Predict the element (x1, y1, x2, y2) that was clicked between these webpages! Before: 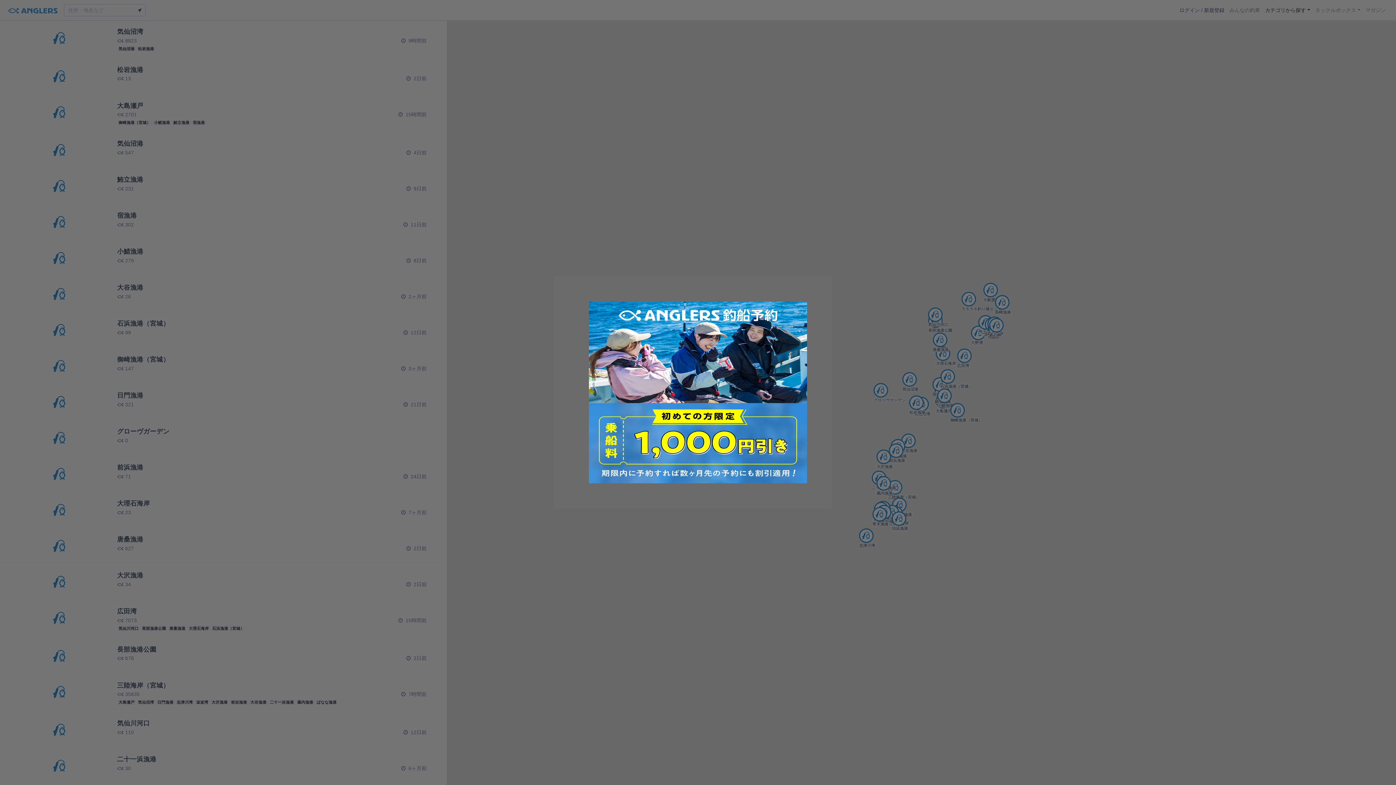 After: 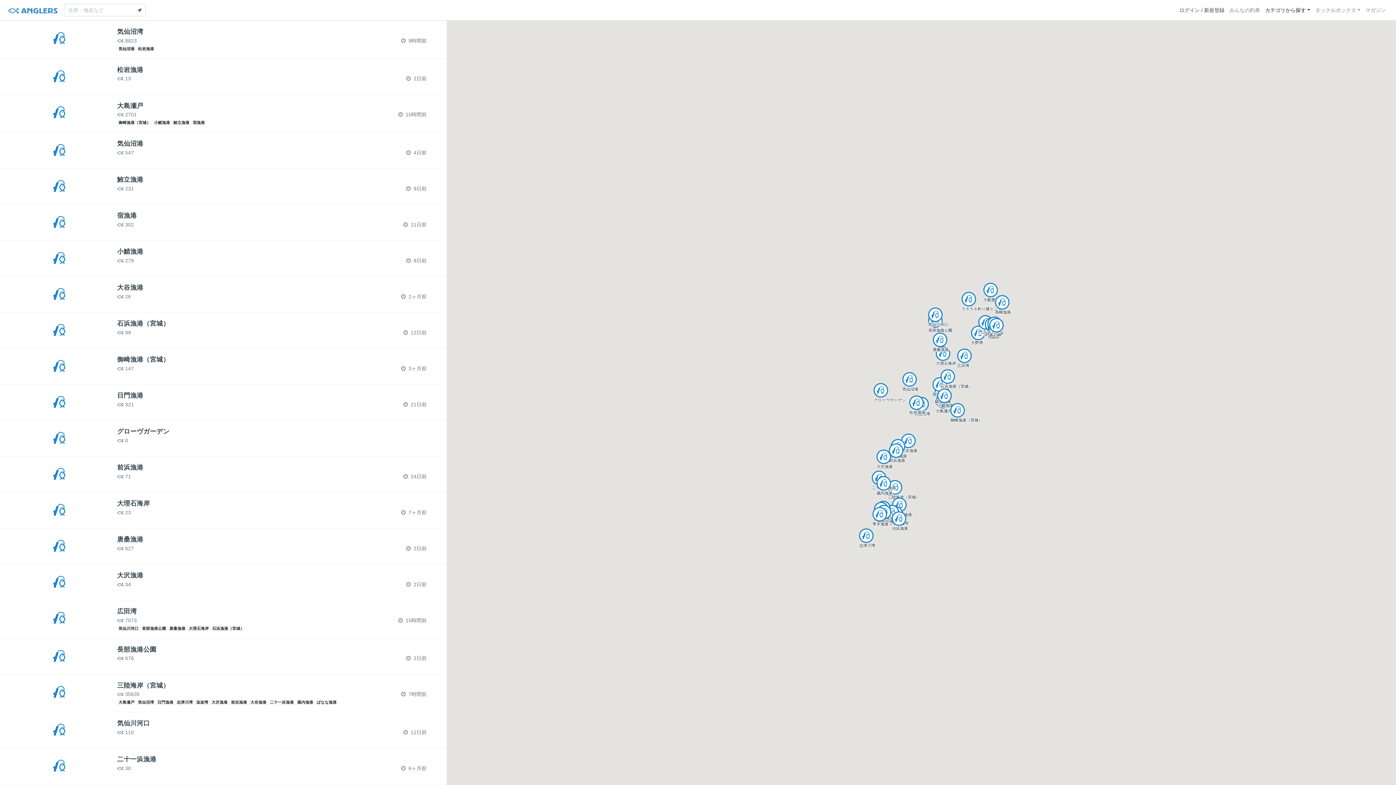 Action: bbox: (581, 294, 814, 490)